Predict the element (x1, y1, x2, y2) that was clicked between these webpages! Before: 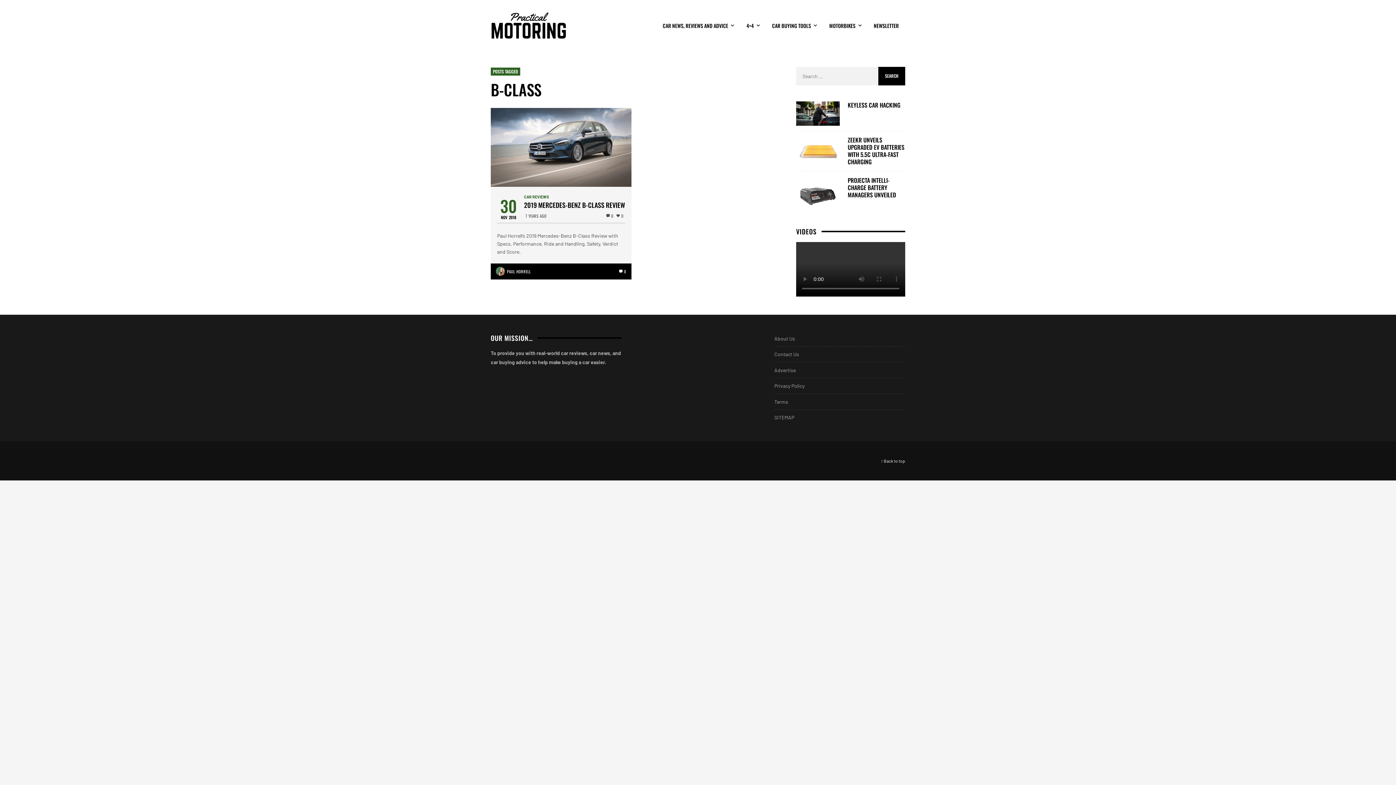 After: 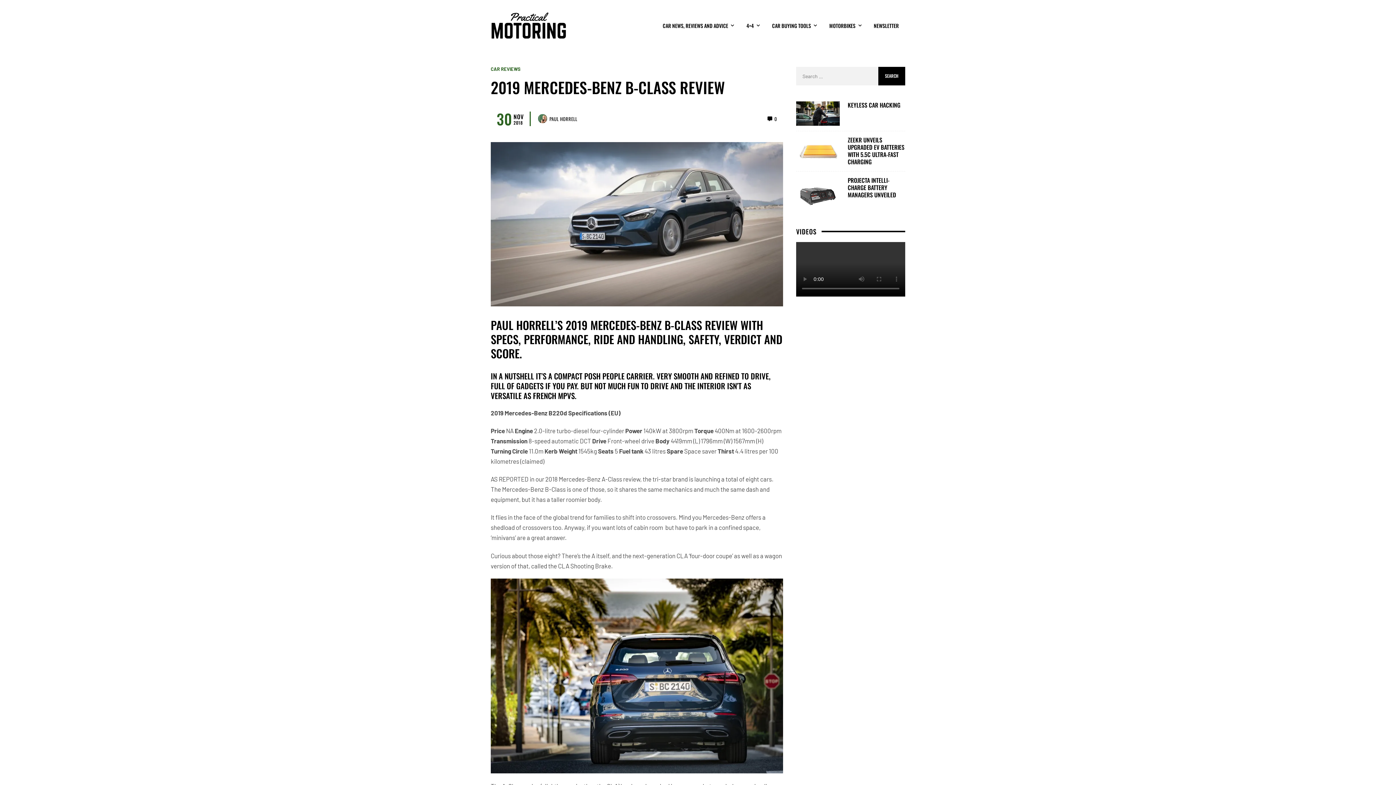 Action: bbox: (562, 136, 584, 158)